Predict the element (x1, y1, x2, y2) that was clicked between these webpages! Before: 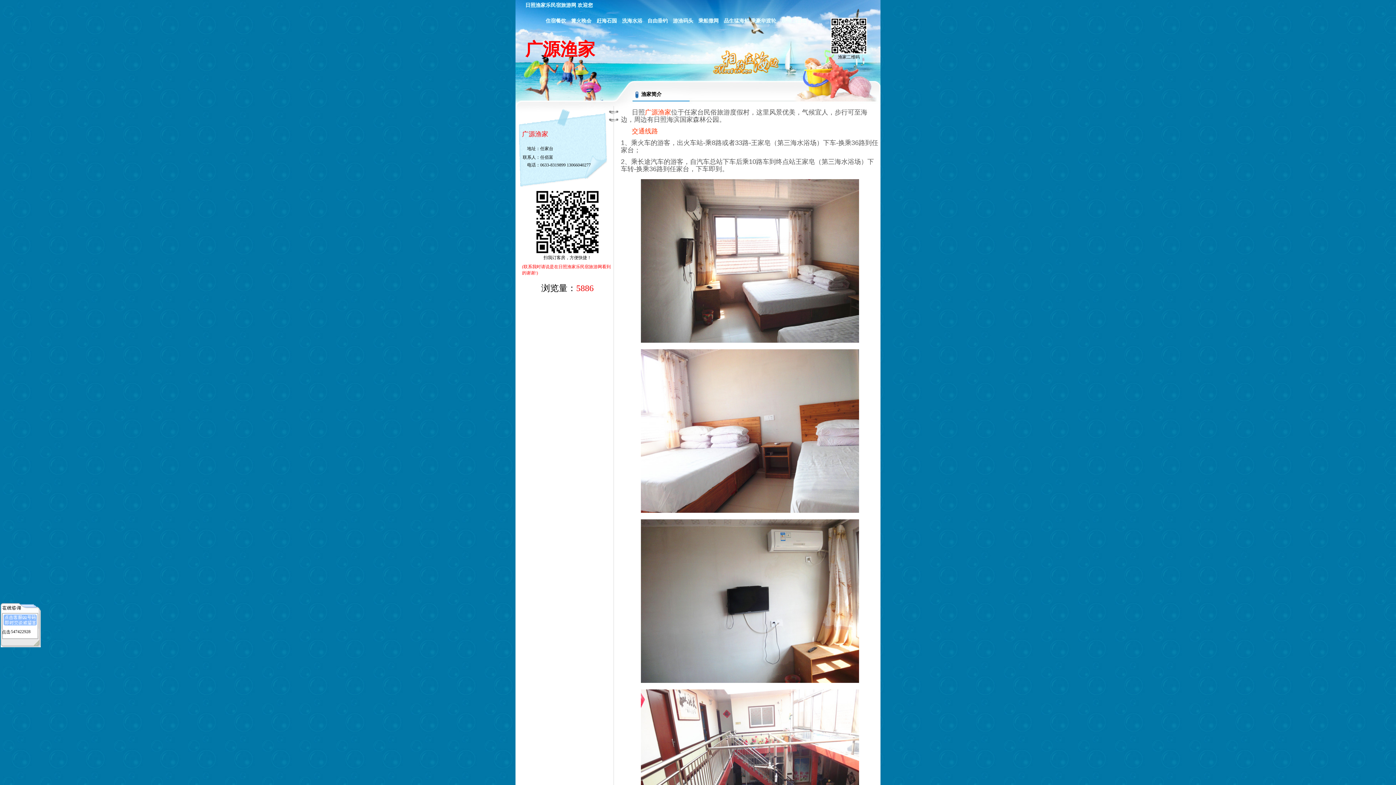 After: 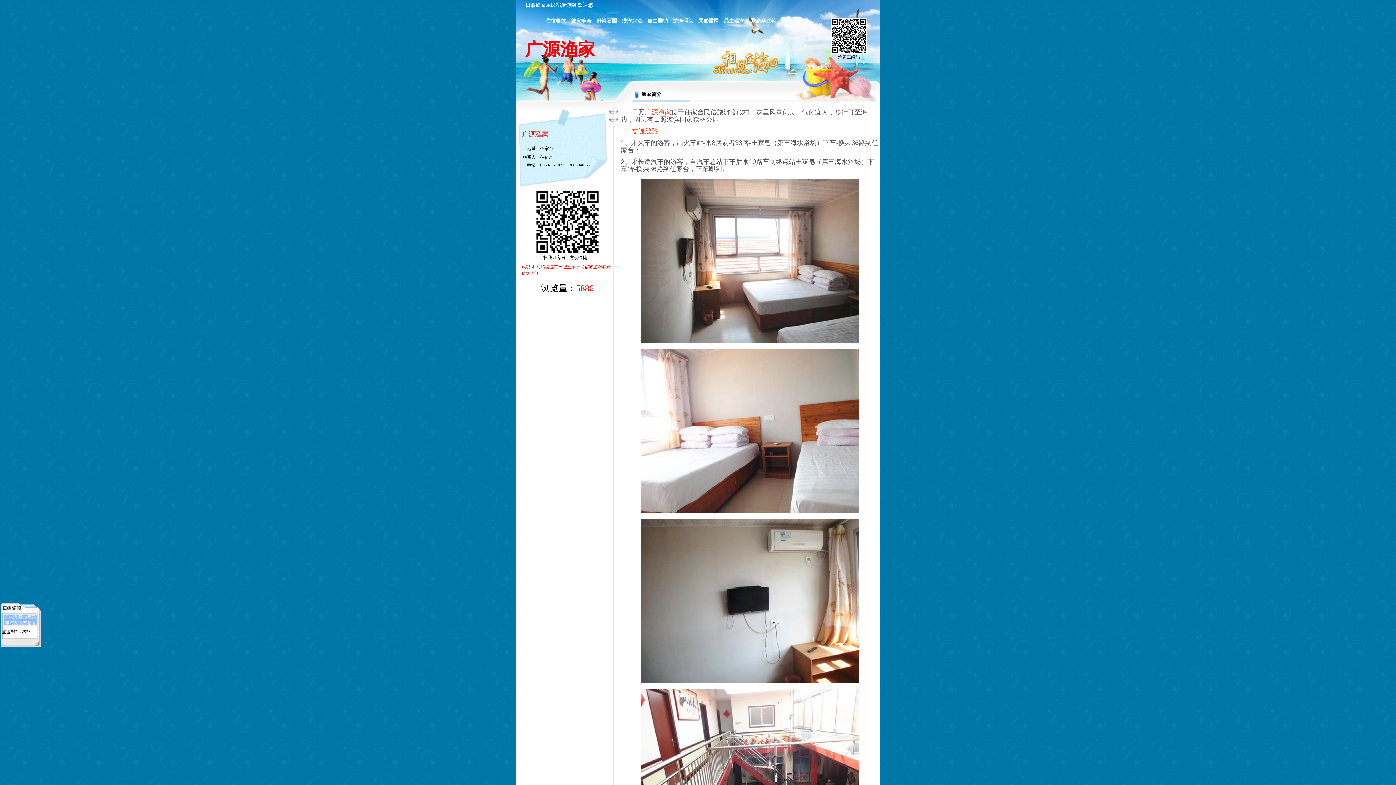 Action: bbox: (830, 50, 867, 55)